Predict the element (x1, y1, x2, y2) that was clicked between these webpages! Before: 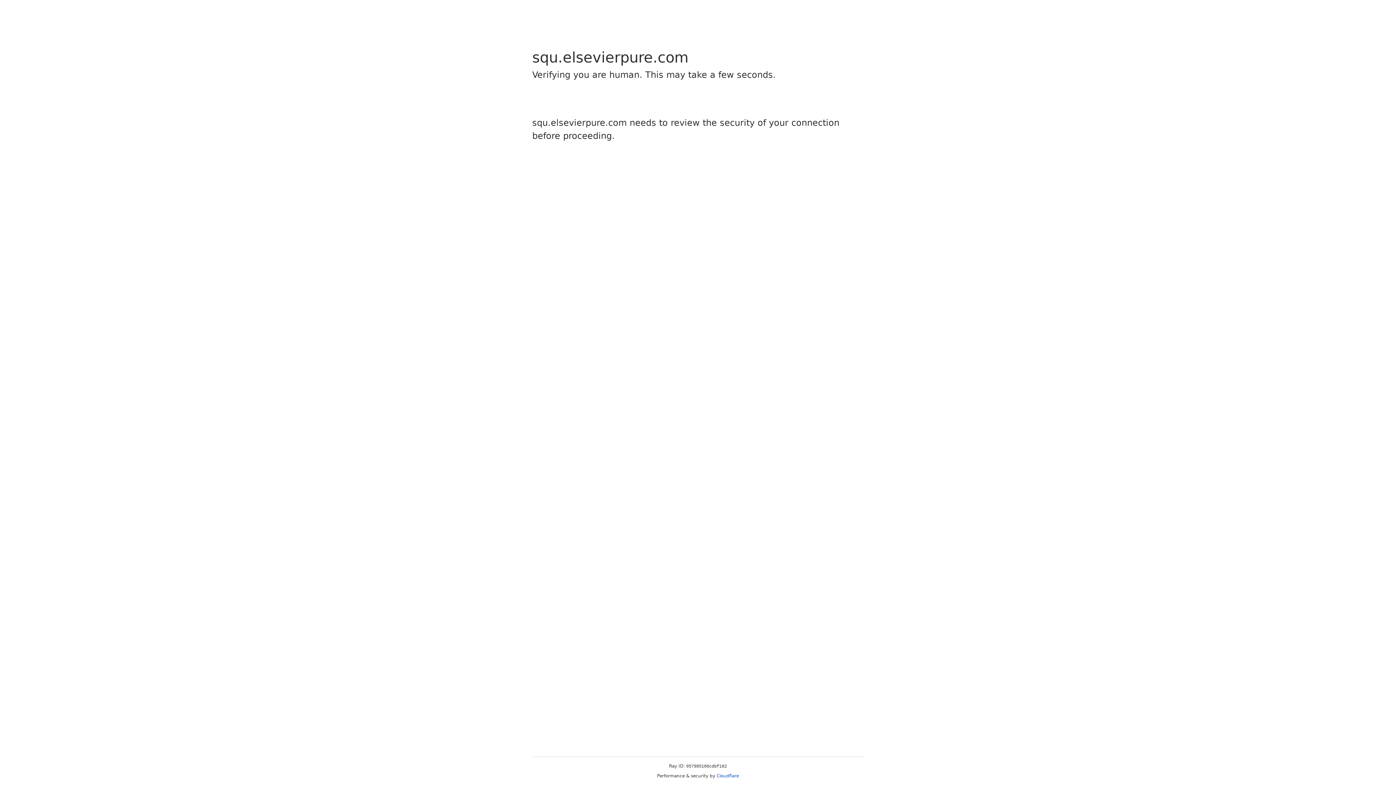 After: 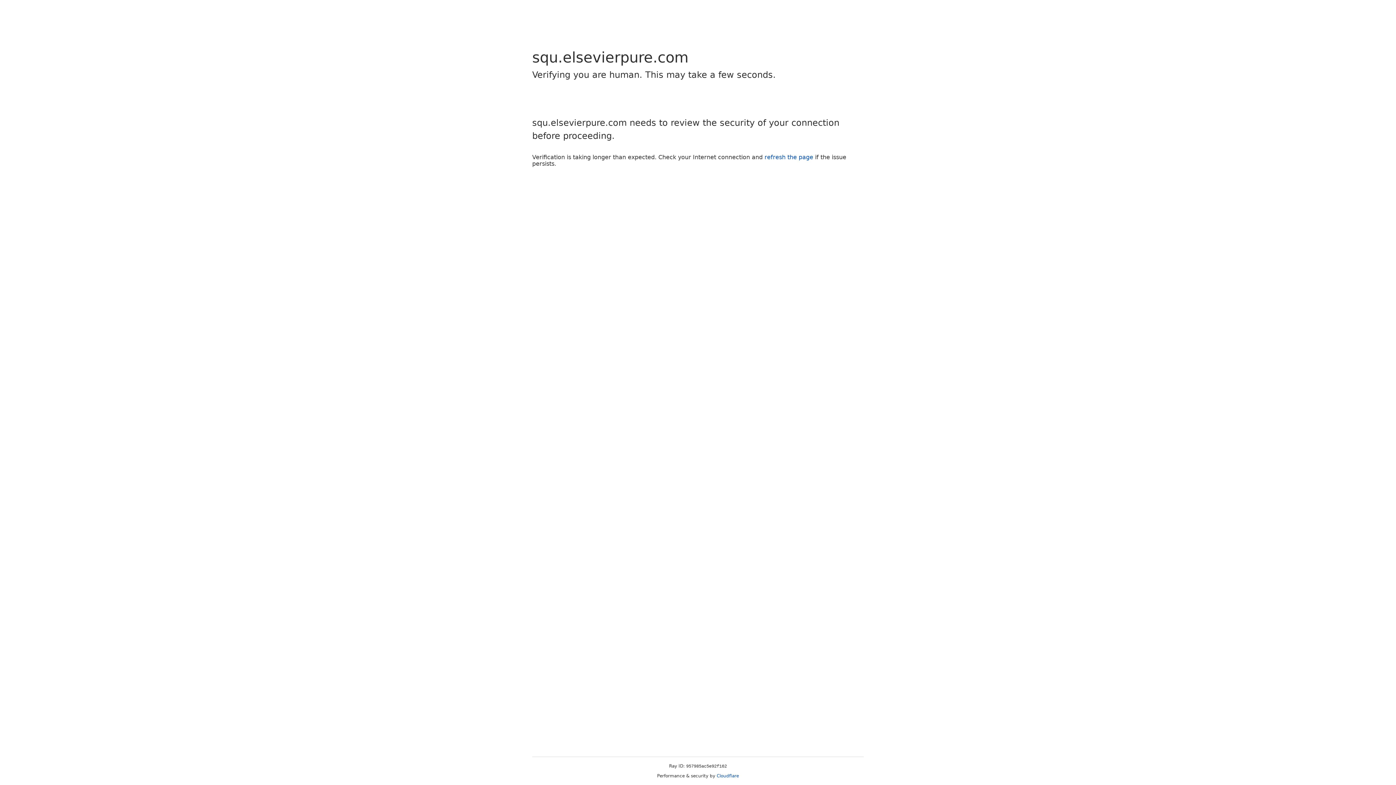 Action: bbox: (716, 773, 739, 778) label: Cloudflare